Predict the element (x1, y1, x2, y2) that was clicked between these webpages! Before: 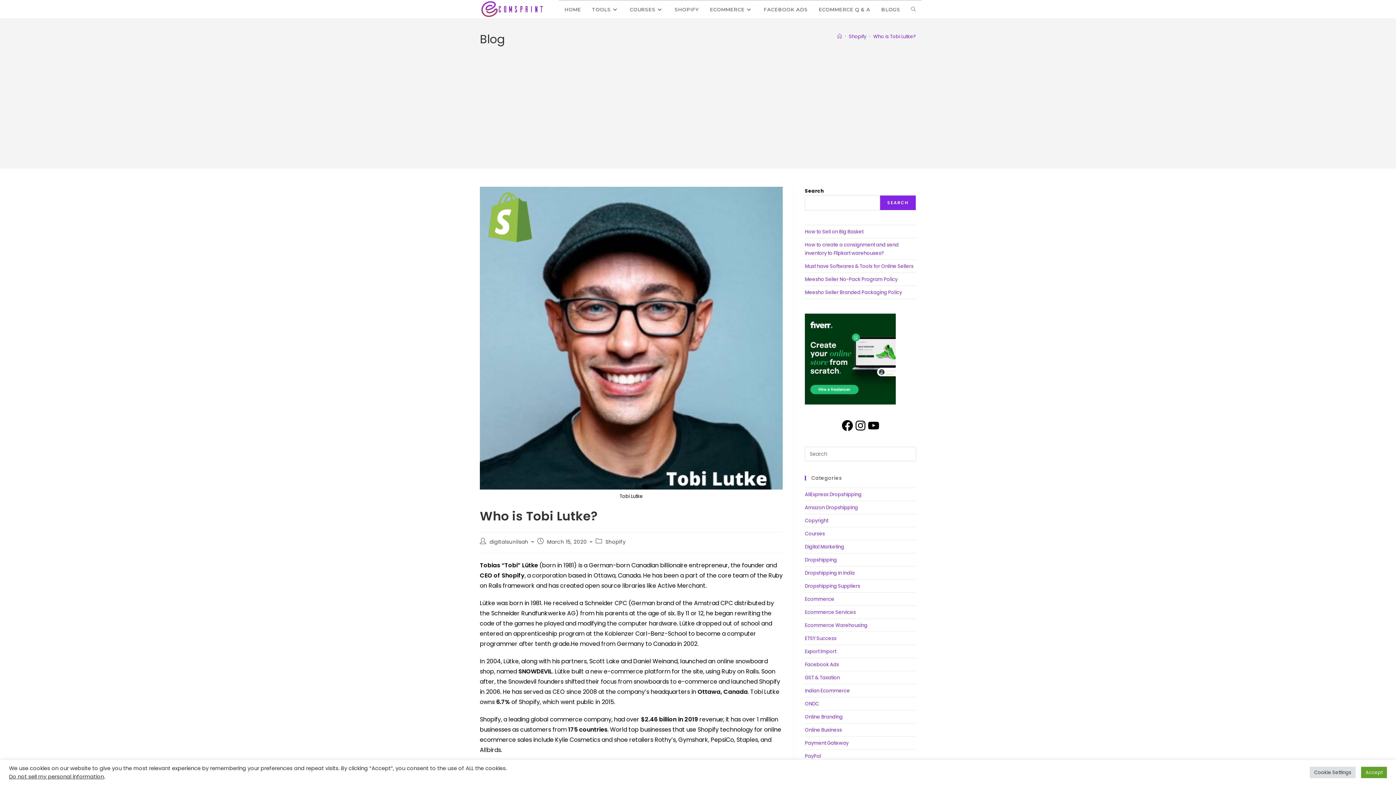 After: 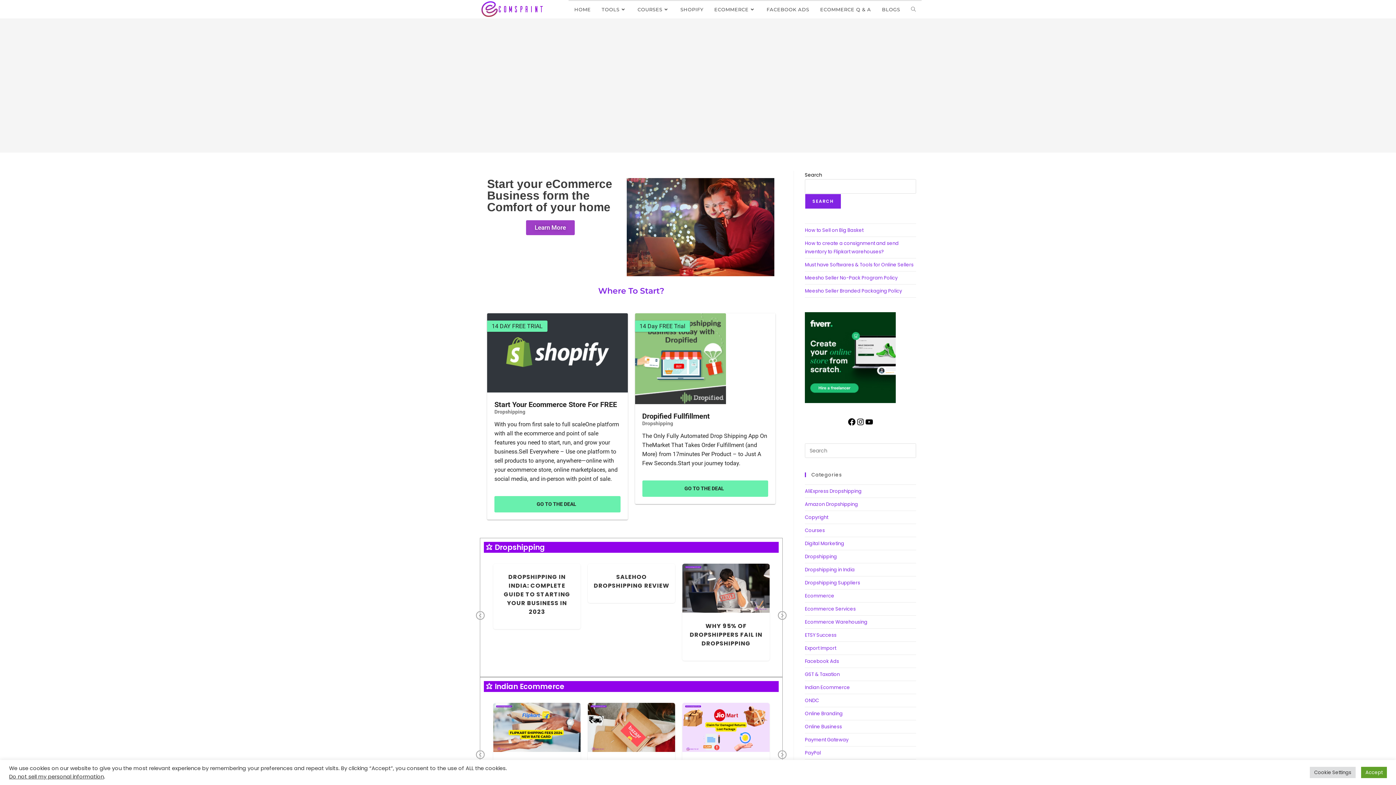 Action: label: Home bbox: (837, 33, 842, 40)